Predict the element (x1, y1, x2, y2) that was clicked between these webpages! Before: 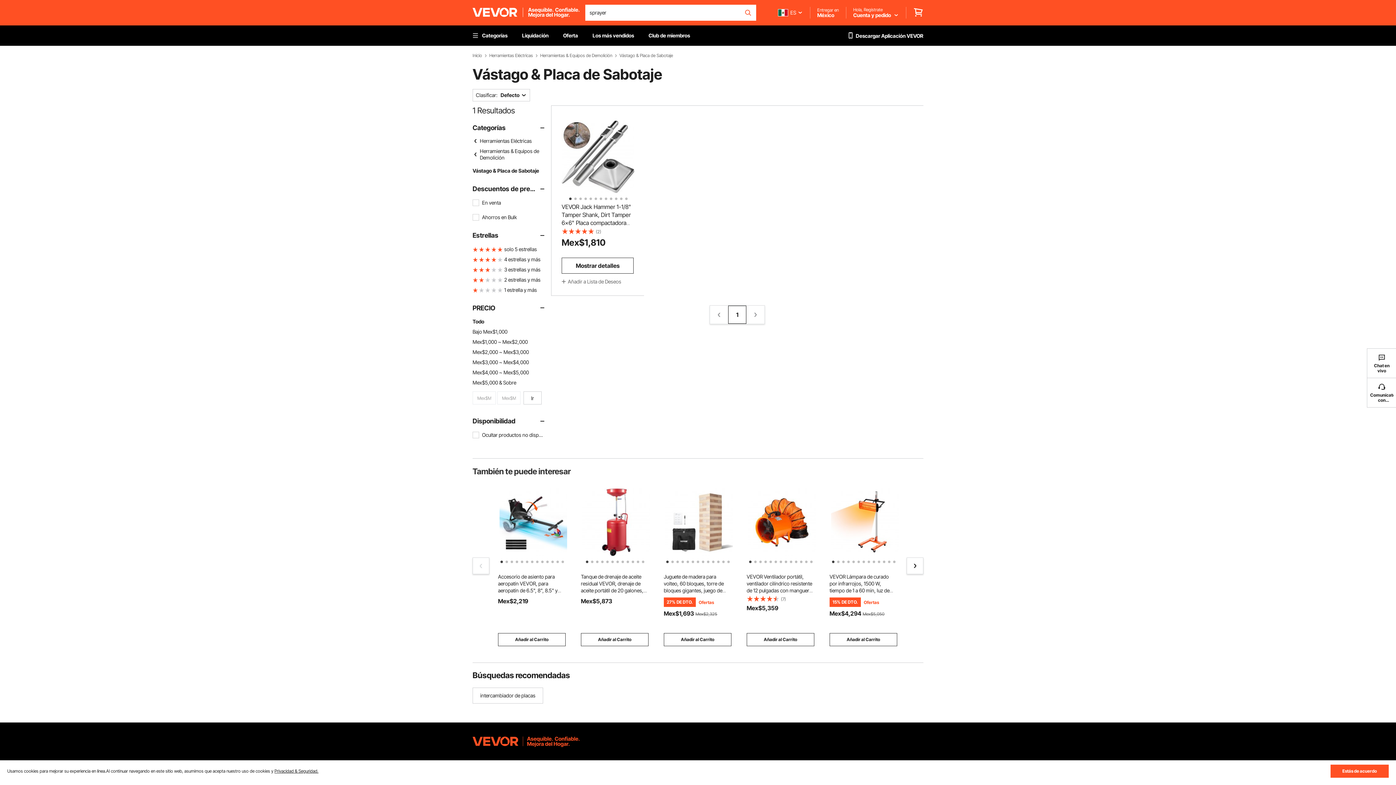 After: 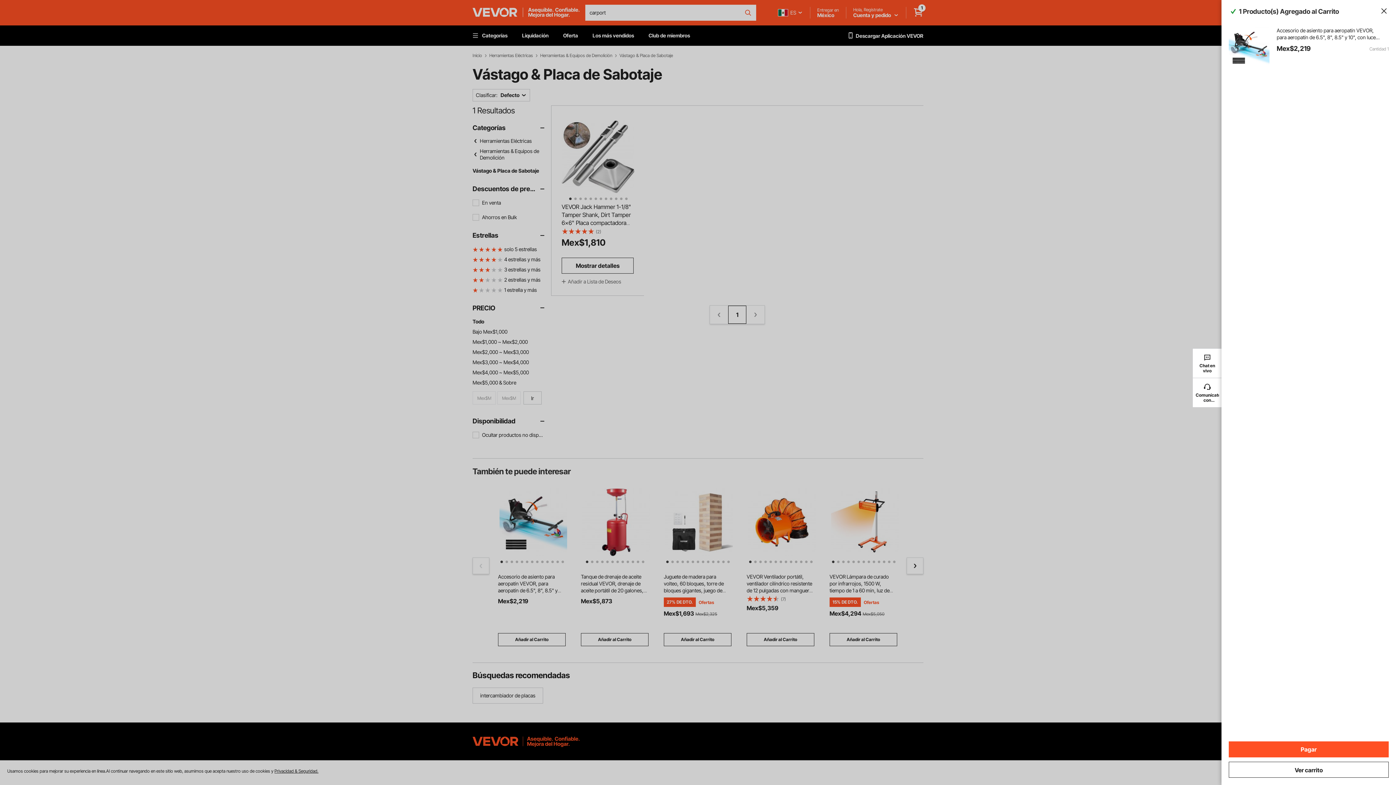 Action: label: Añadir al Carrito bbox: (498, 633, 565, 646)